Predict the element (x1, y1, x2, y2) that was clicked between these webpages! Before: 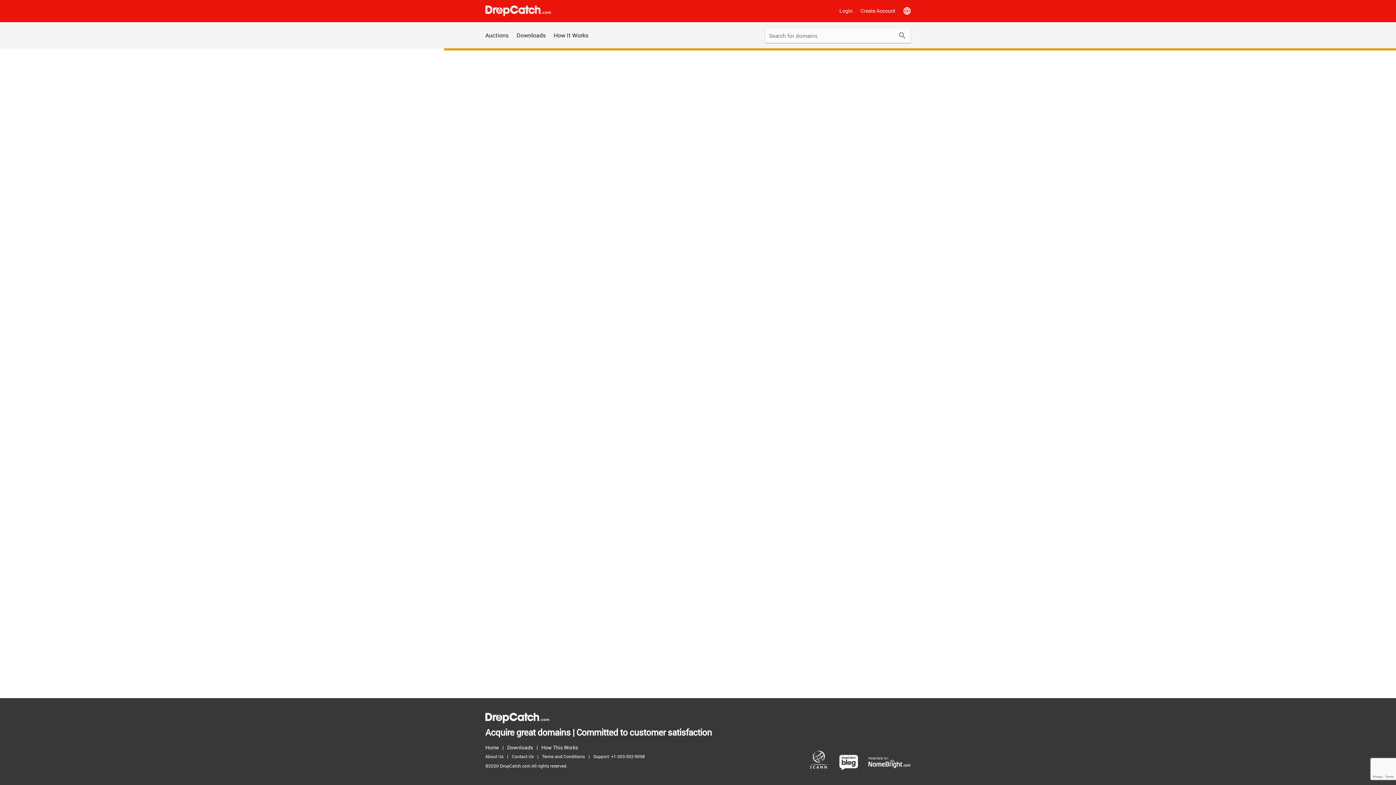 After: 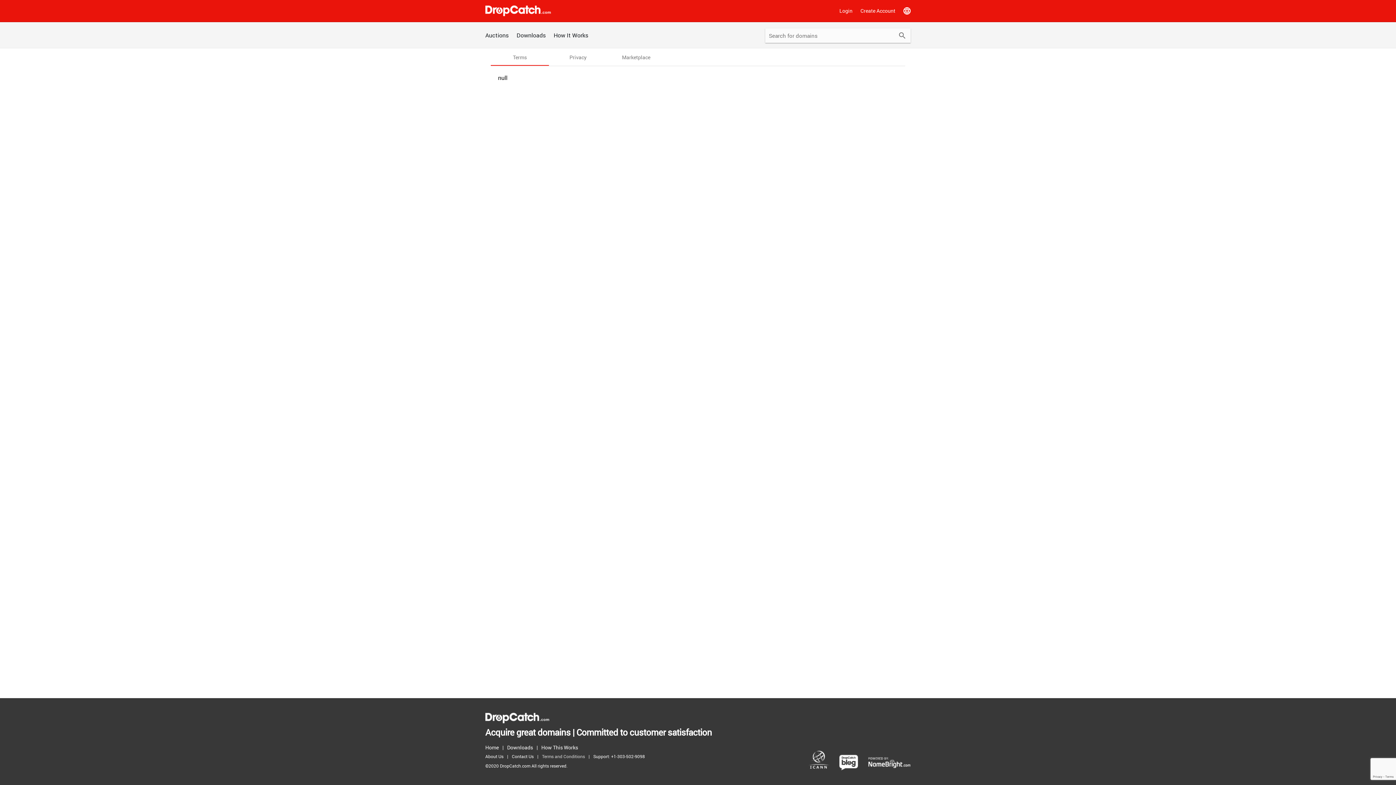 Action: bbox: (542, 752, 588, 761) label: Terms and Conditions